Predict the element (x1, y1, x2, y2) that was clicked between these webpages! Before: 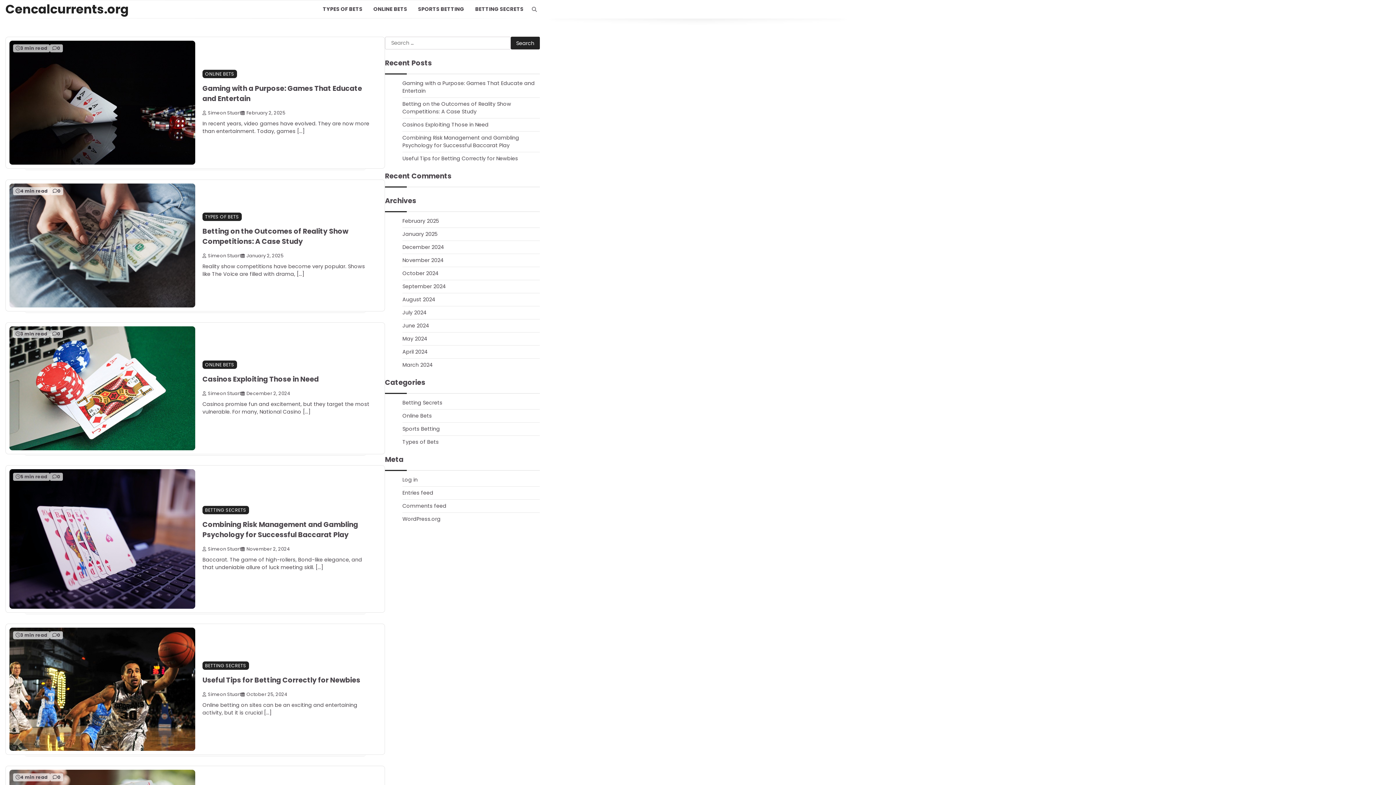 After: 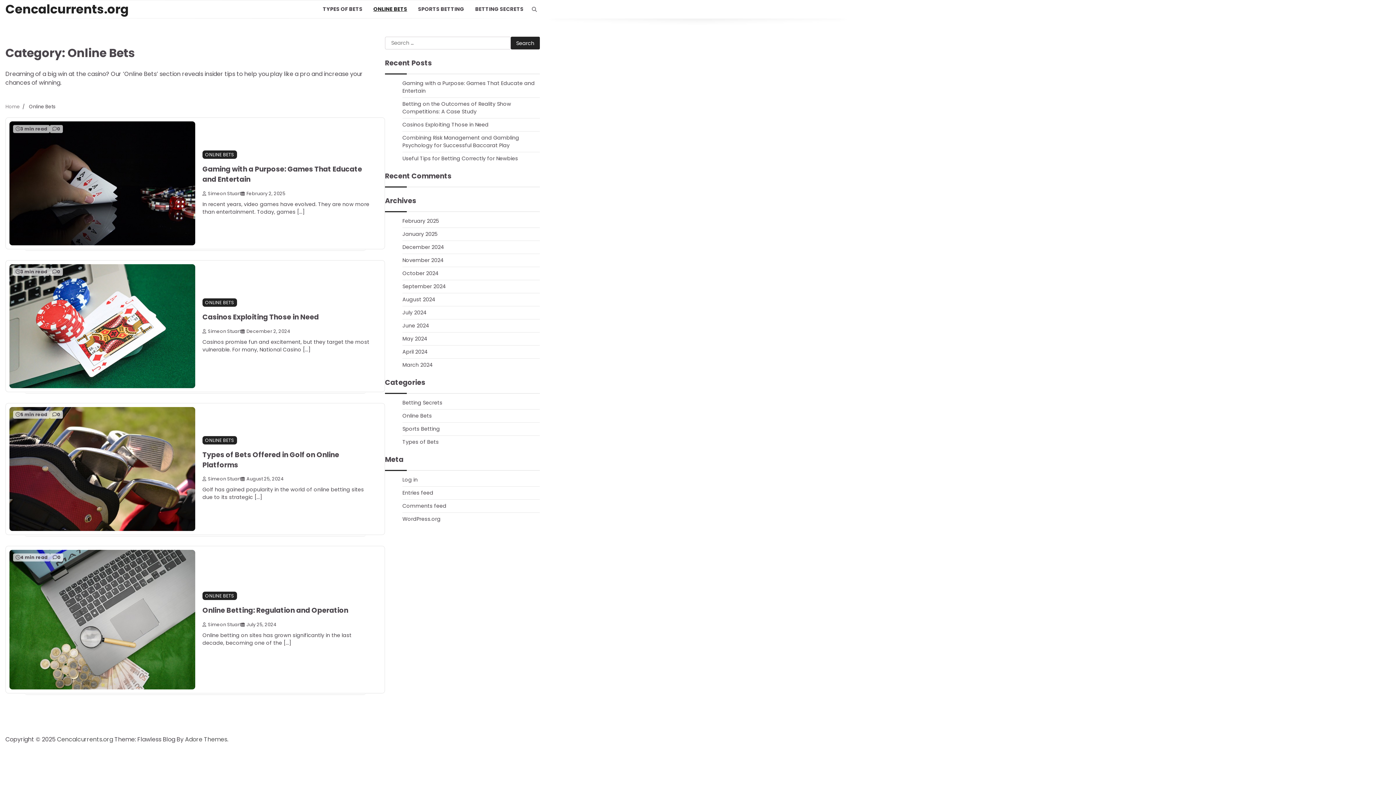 Action: label: ONLINE BETS bbox: (202, 360, 236, 369)